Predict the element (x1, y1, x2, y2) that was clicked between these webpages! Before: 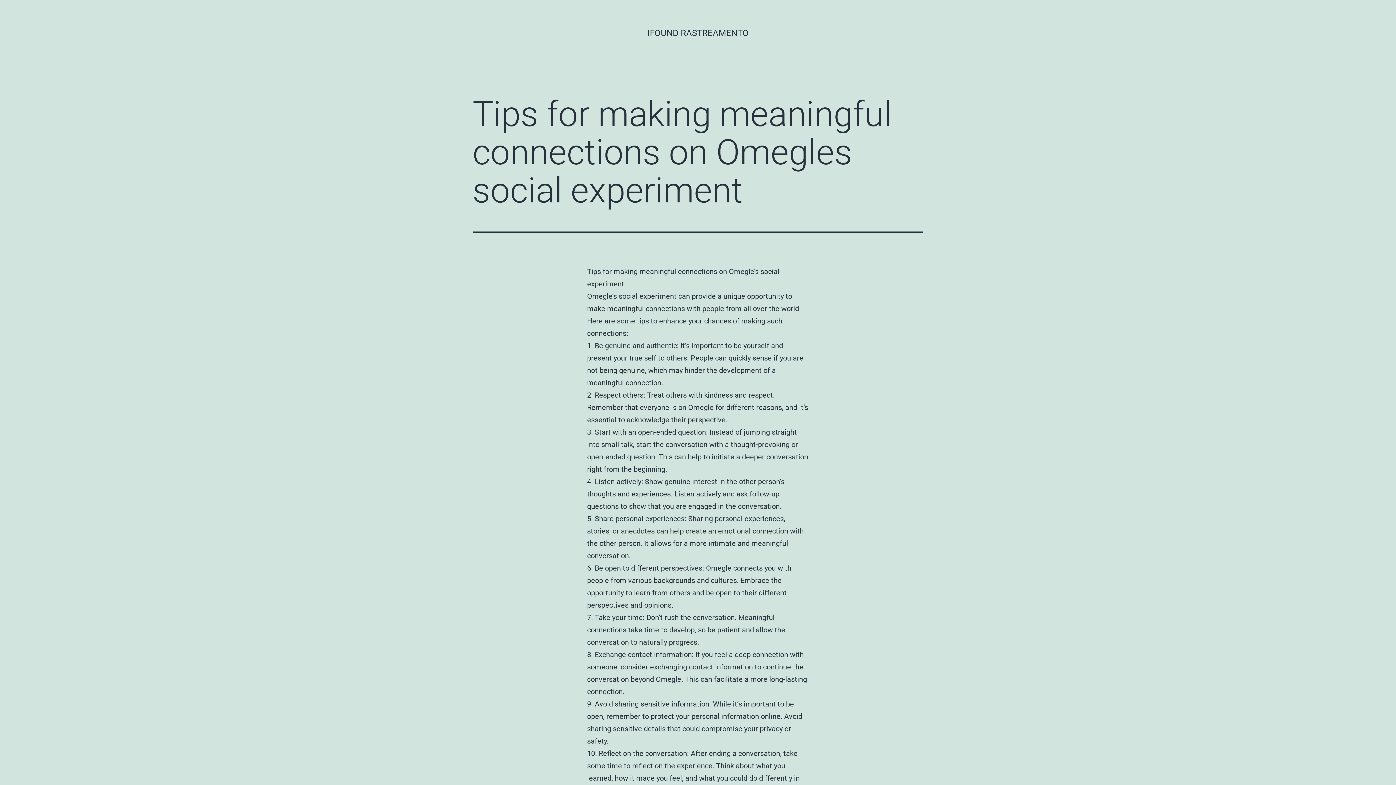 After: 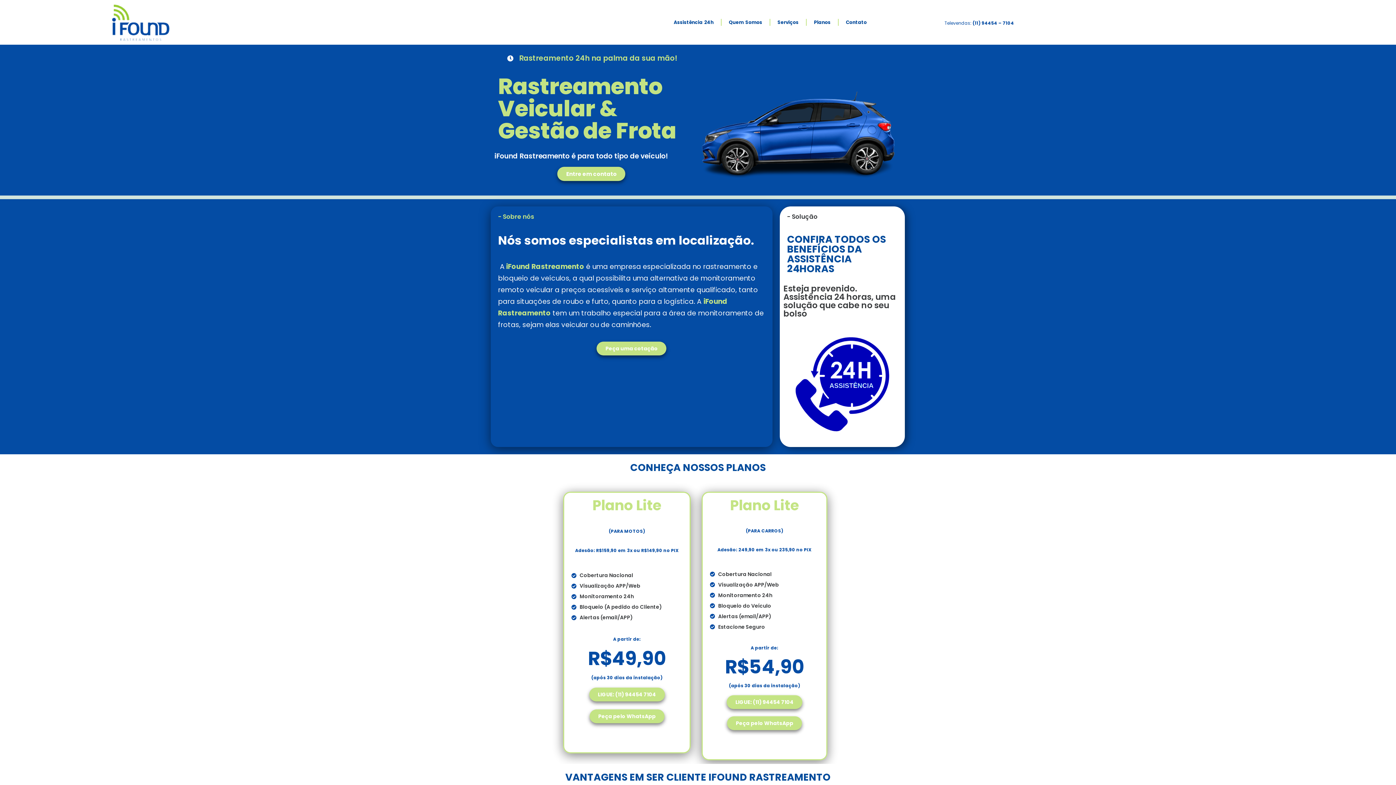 Action: label: IFOUND RASTREAMENTO bbox: (647, 28, 748, 38)